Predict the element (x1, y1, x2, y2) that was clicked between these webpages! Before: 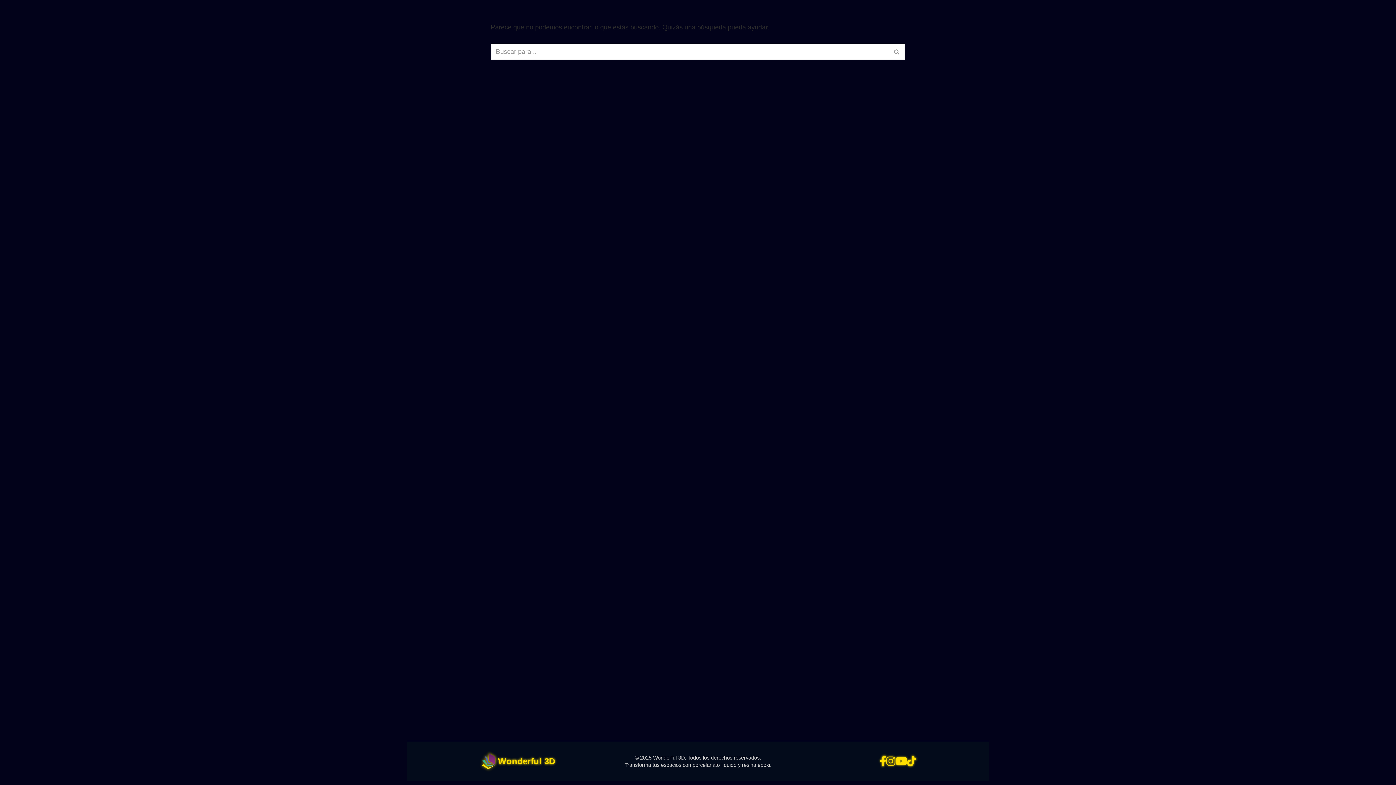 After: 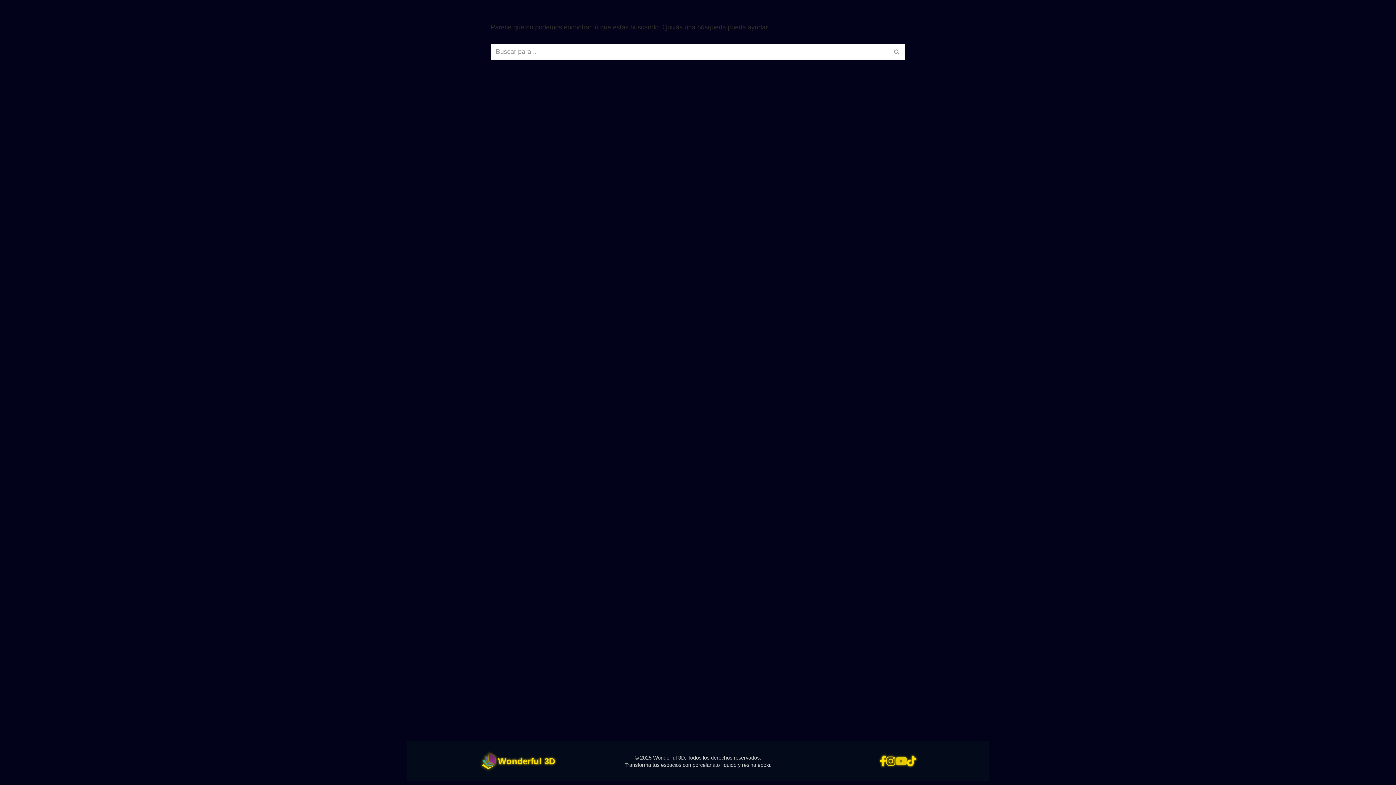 Action: bbox: (895, 756, 907, 767)